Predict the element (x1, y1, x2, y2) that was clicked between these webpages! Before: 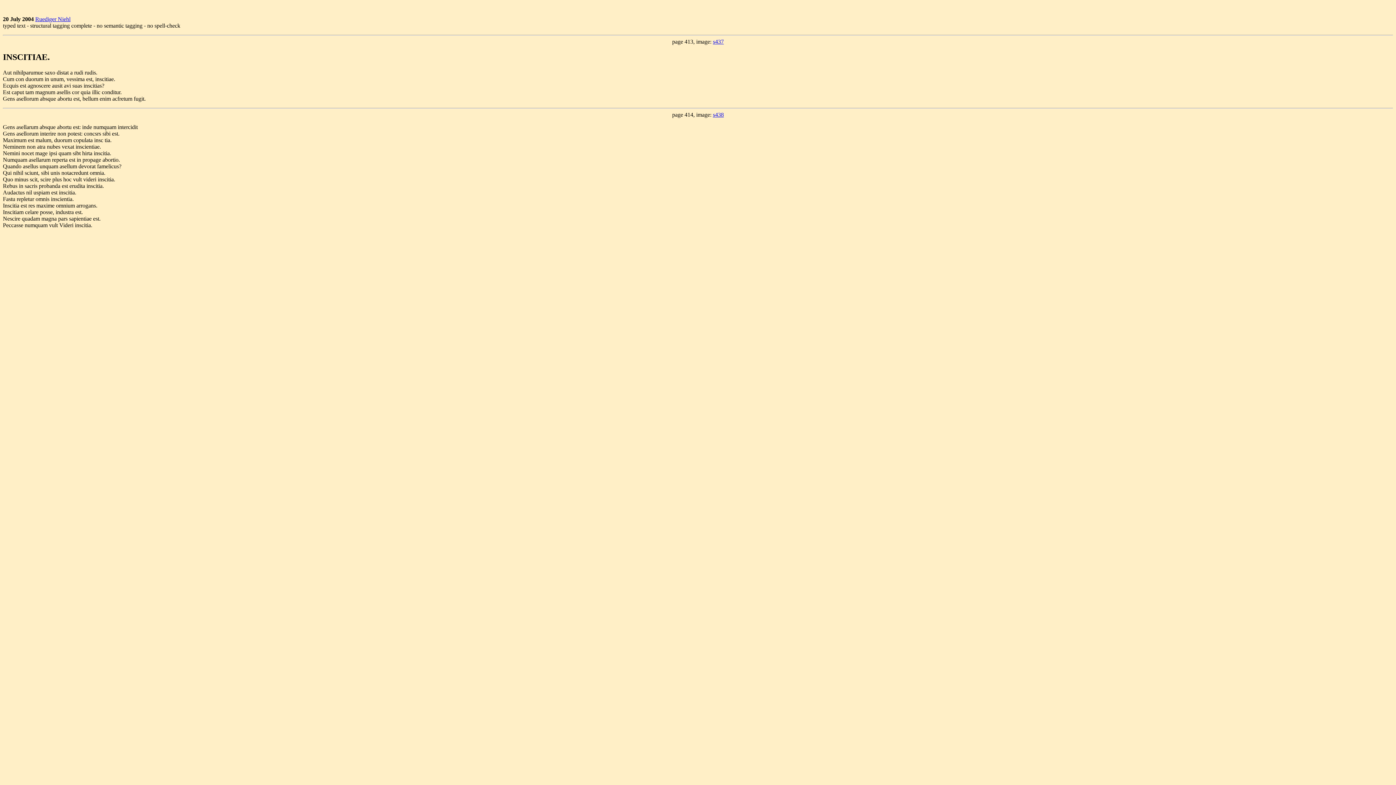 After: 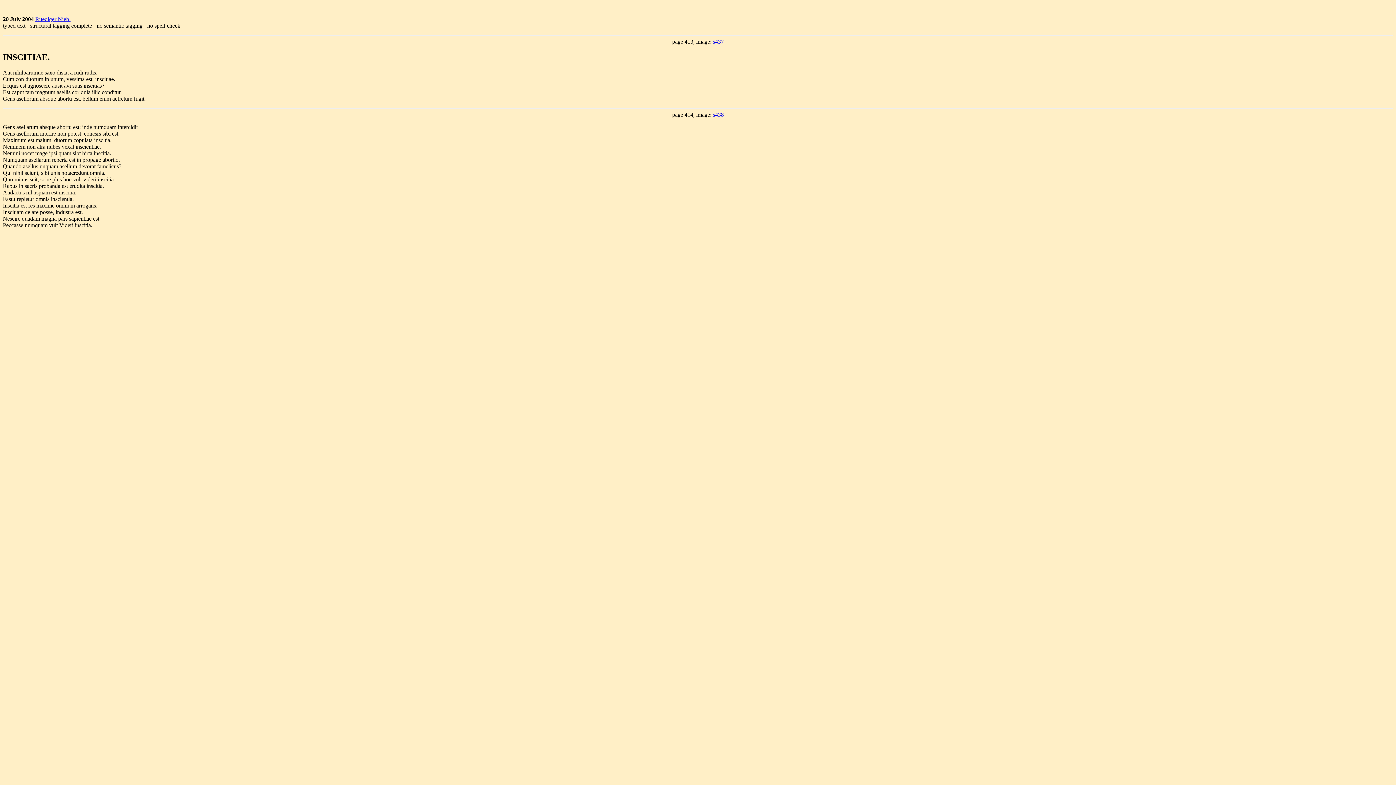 Action: bbox: (713, 38, 724, 44) label: s437